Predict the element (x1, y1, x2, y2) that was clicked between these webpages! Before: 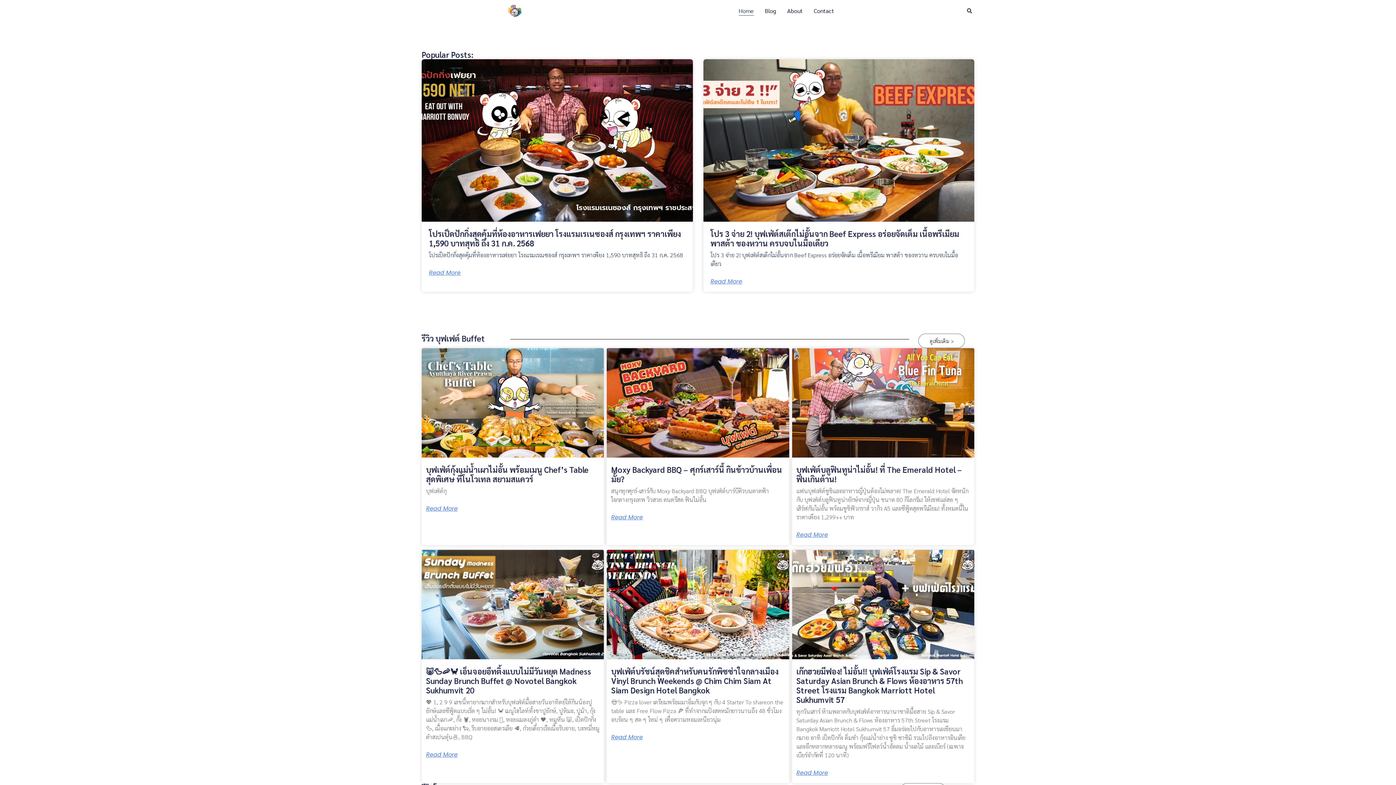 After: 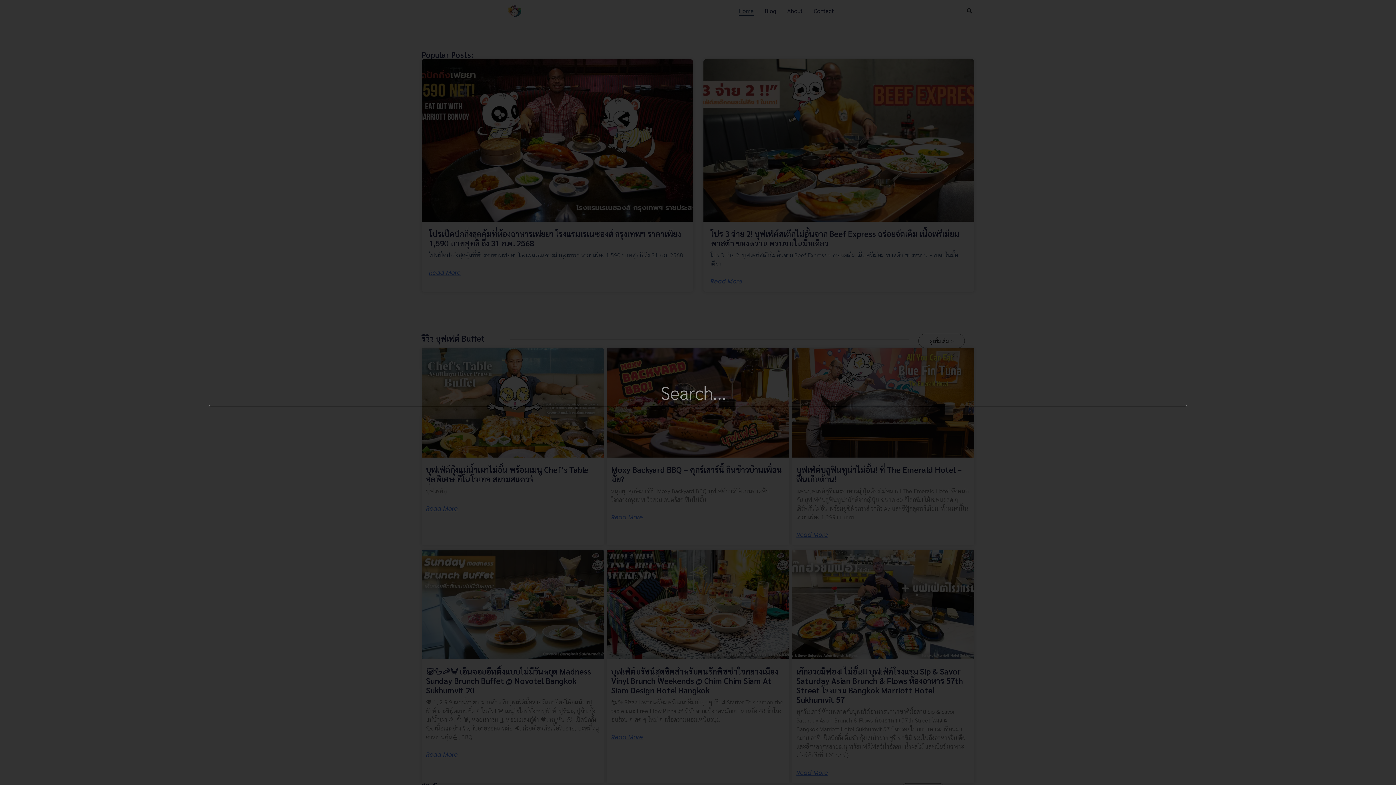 Action: bbox: (965, 6, 974, 15) label: Search